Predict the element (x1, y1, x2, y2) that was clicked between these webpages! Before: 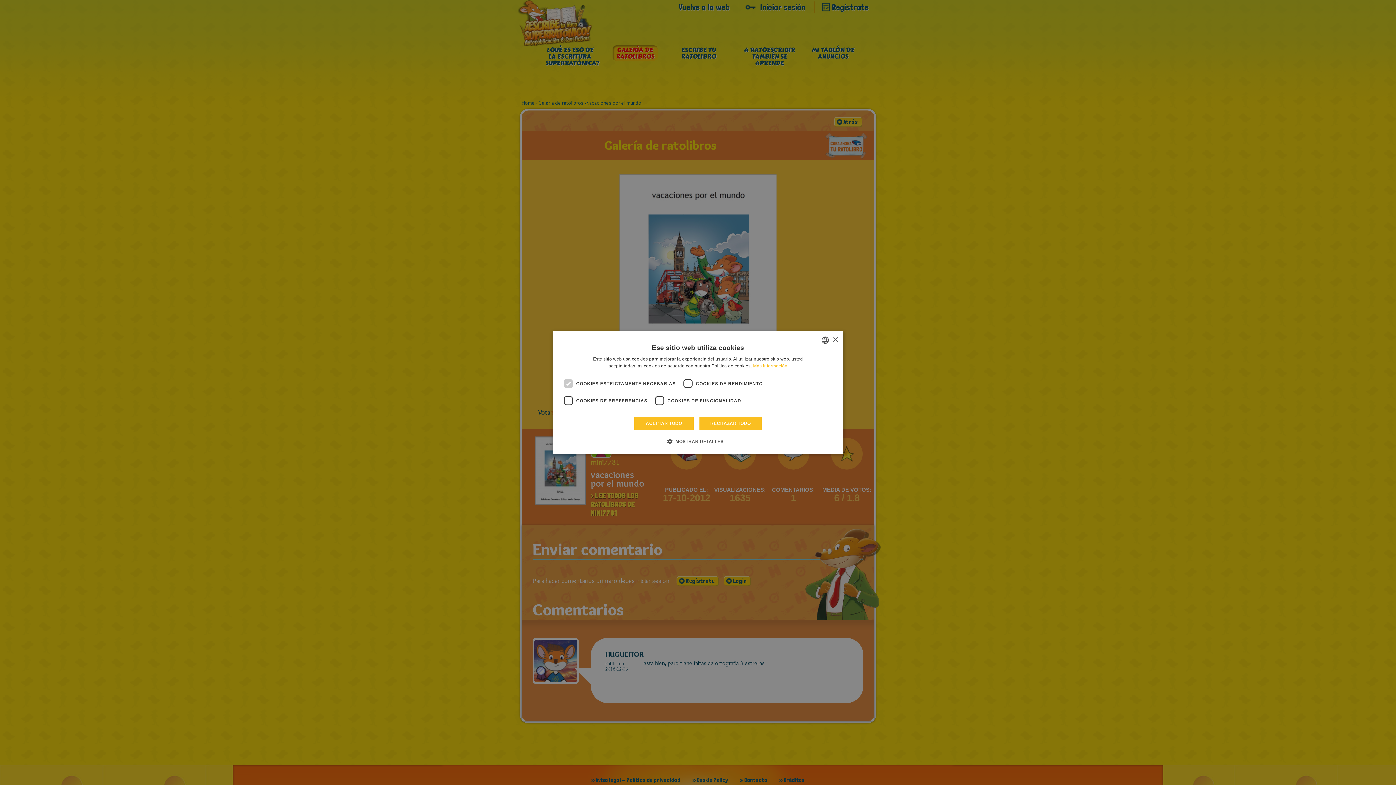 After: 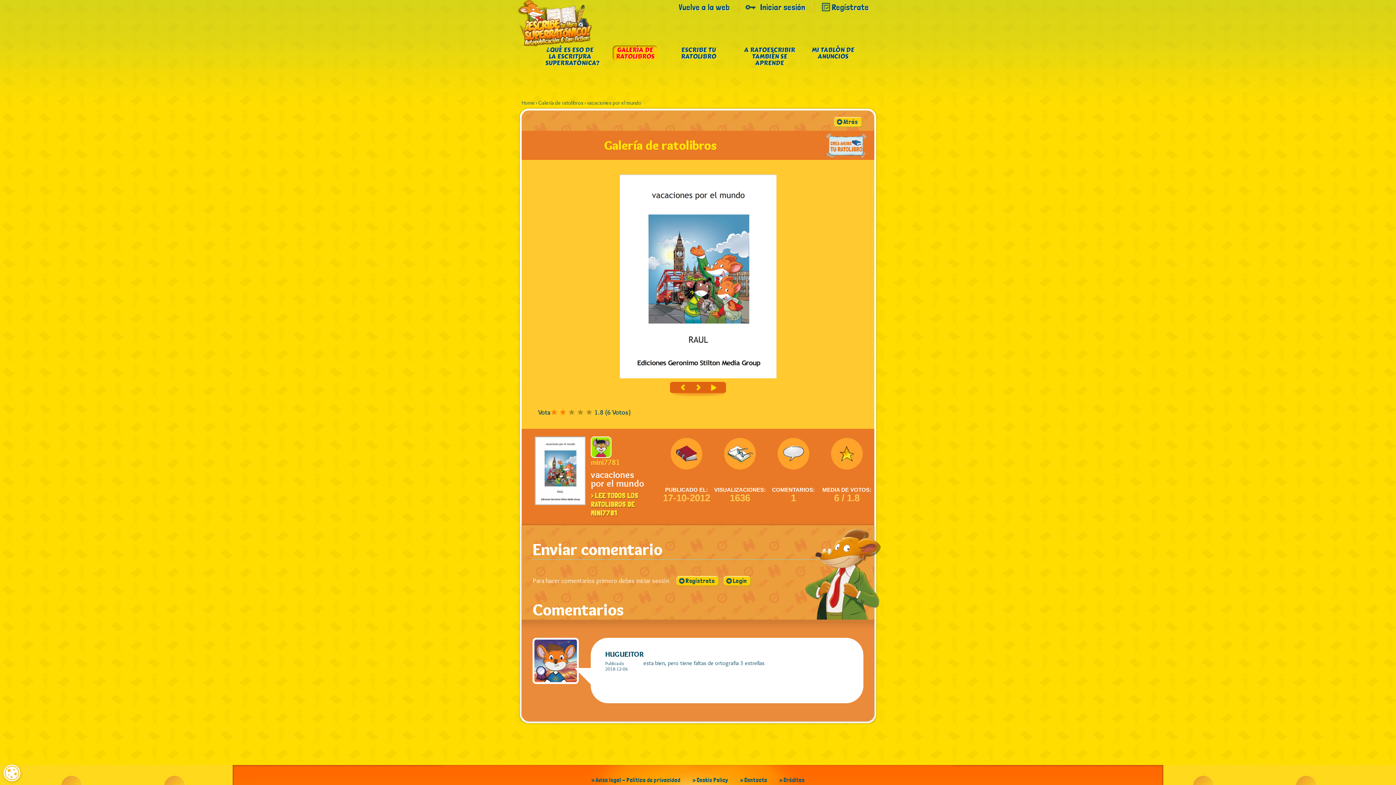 Action: bbox: (832, 337, 838, 342) label: Close